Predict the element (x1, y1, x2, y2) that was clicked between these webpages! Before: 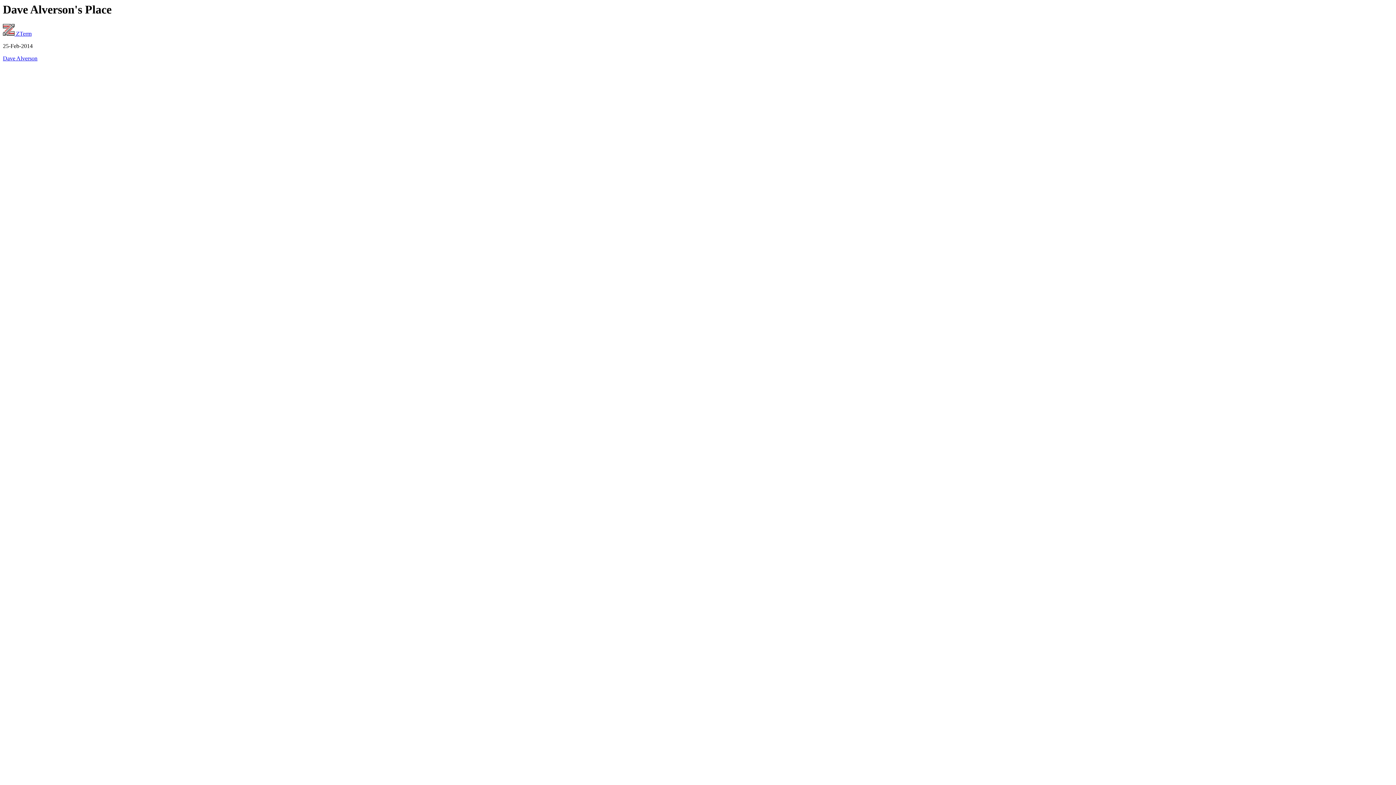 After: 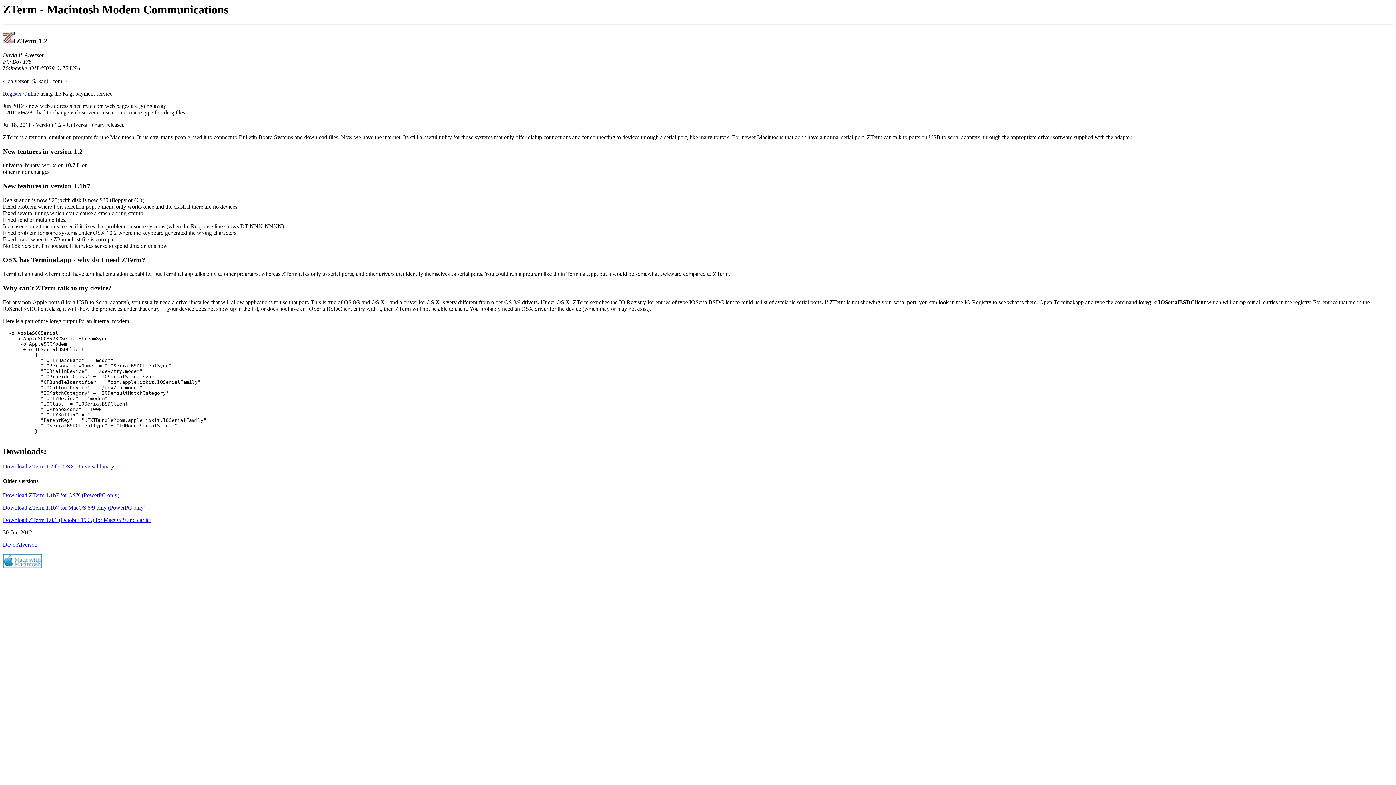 Action: bbox: (14, 30, 31, 36) label:  ZTerm